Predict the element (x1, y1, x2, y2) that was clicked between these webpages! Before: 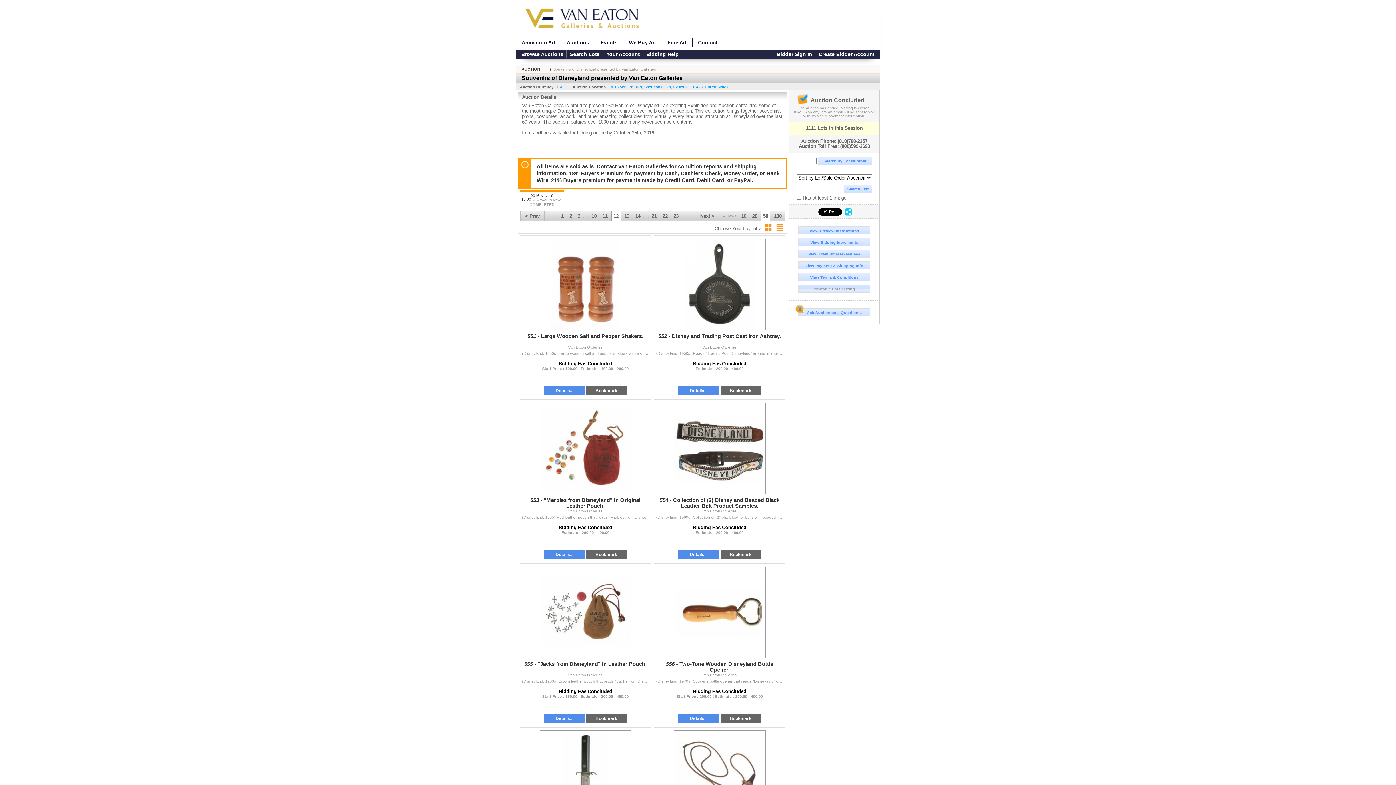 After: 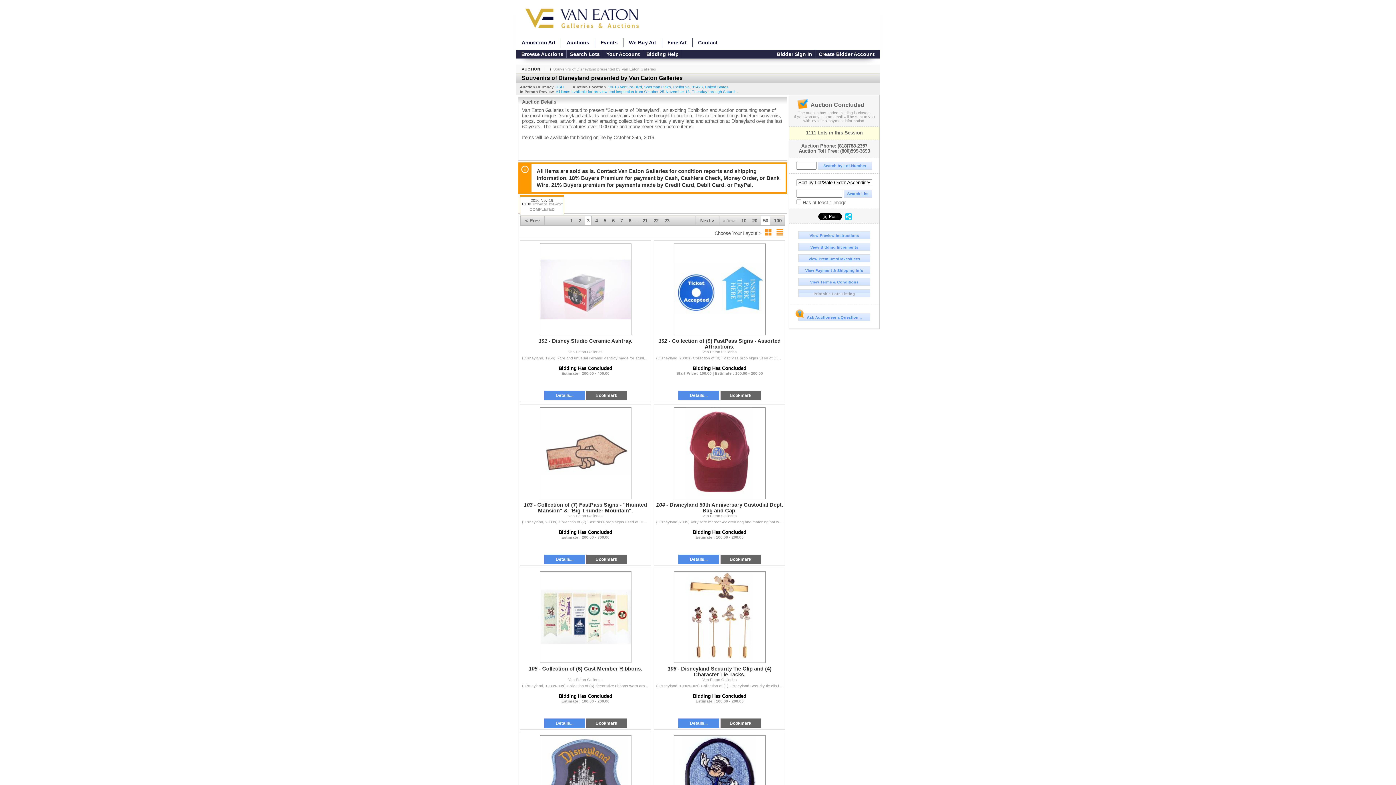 Action: bbox: (575, 211, 582, 225) label: 3